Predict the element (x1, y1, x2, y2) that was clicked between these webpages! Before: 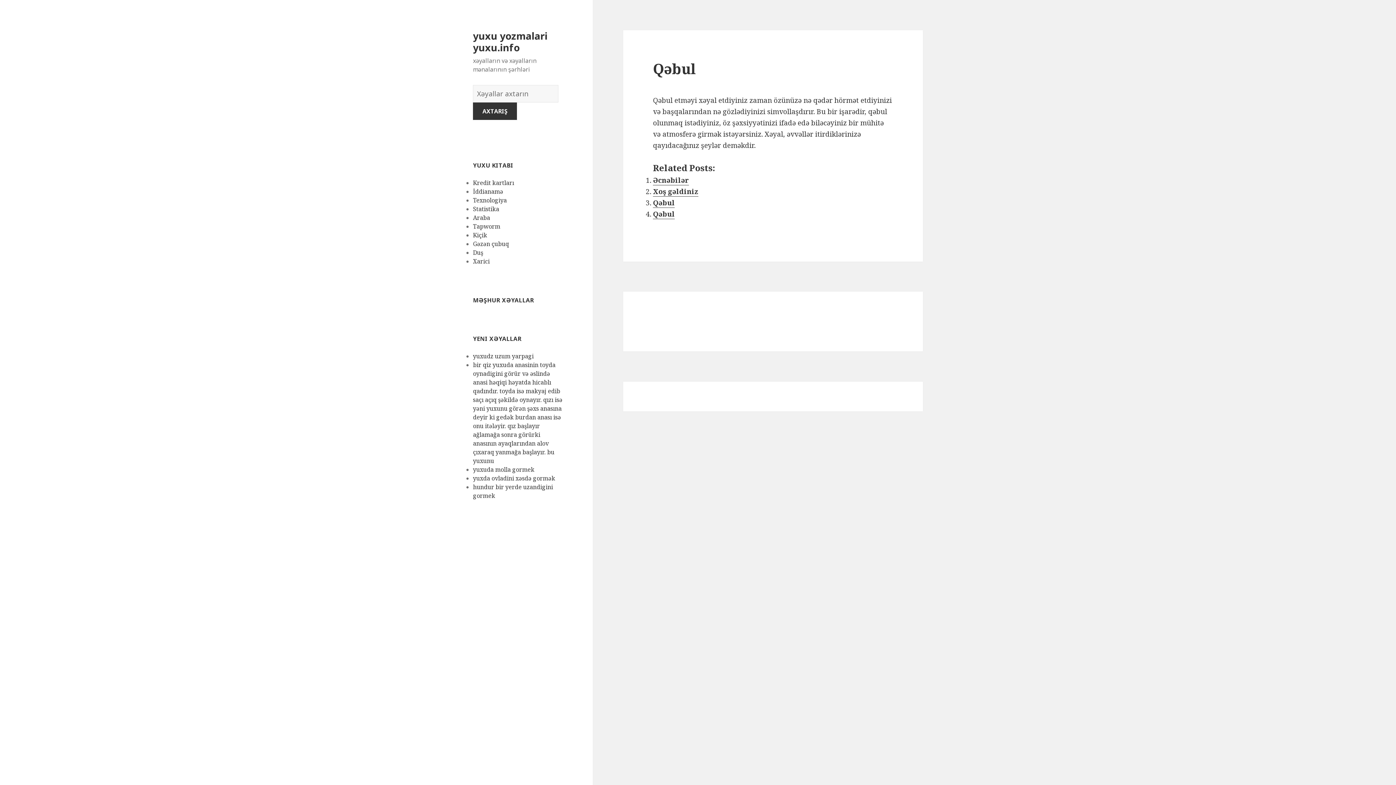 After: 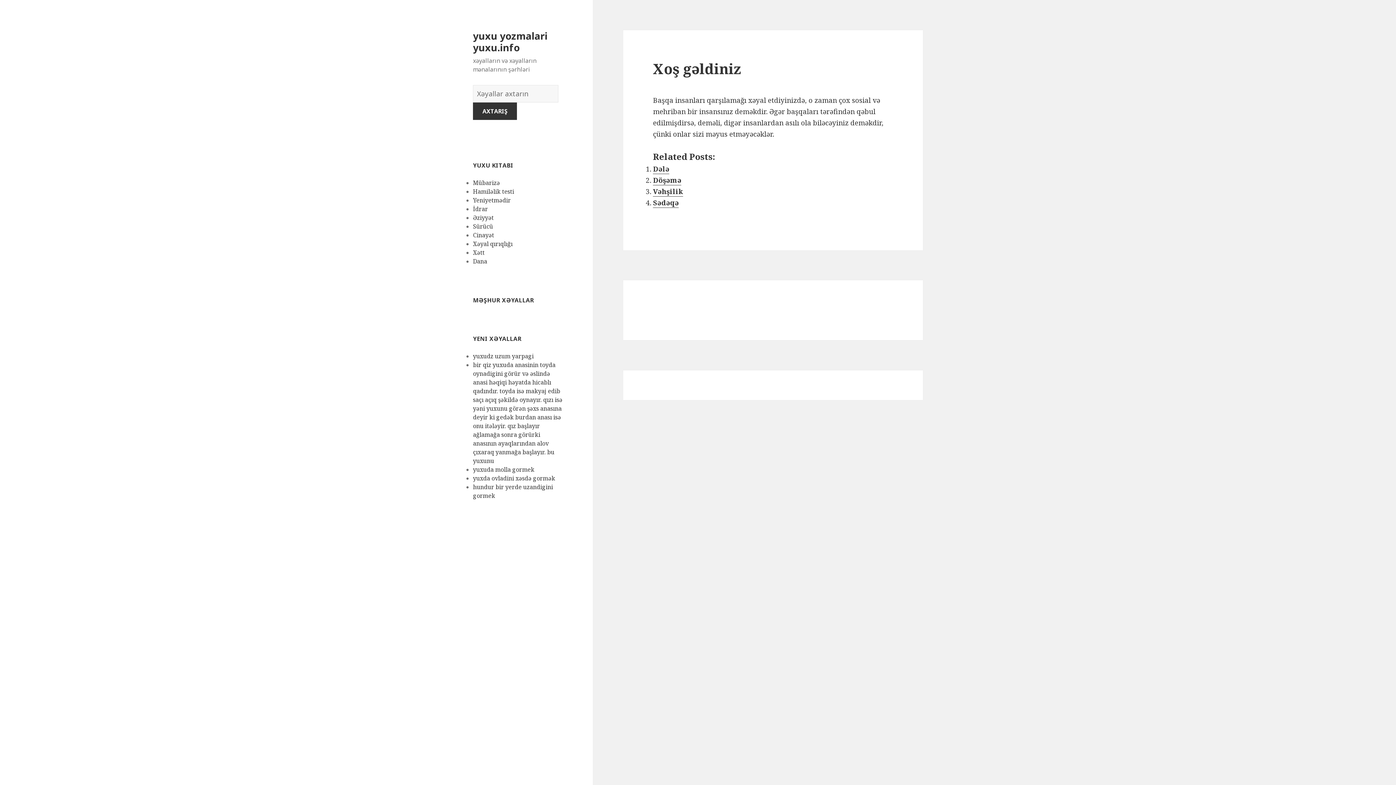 Action: label: Xoş gəldiniz bbox: (653, 186, 698, 196)